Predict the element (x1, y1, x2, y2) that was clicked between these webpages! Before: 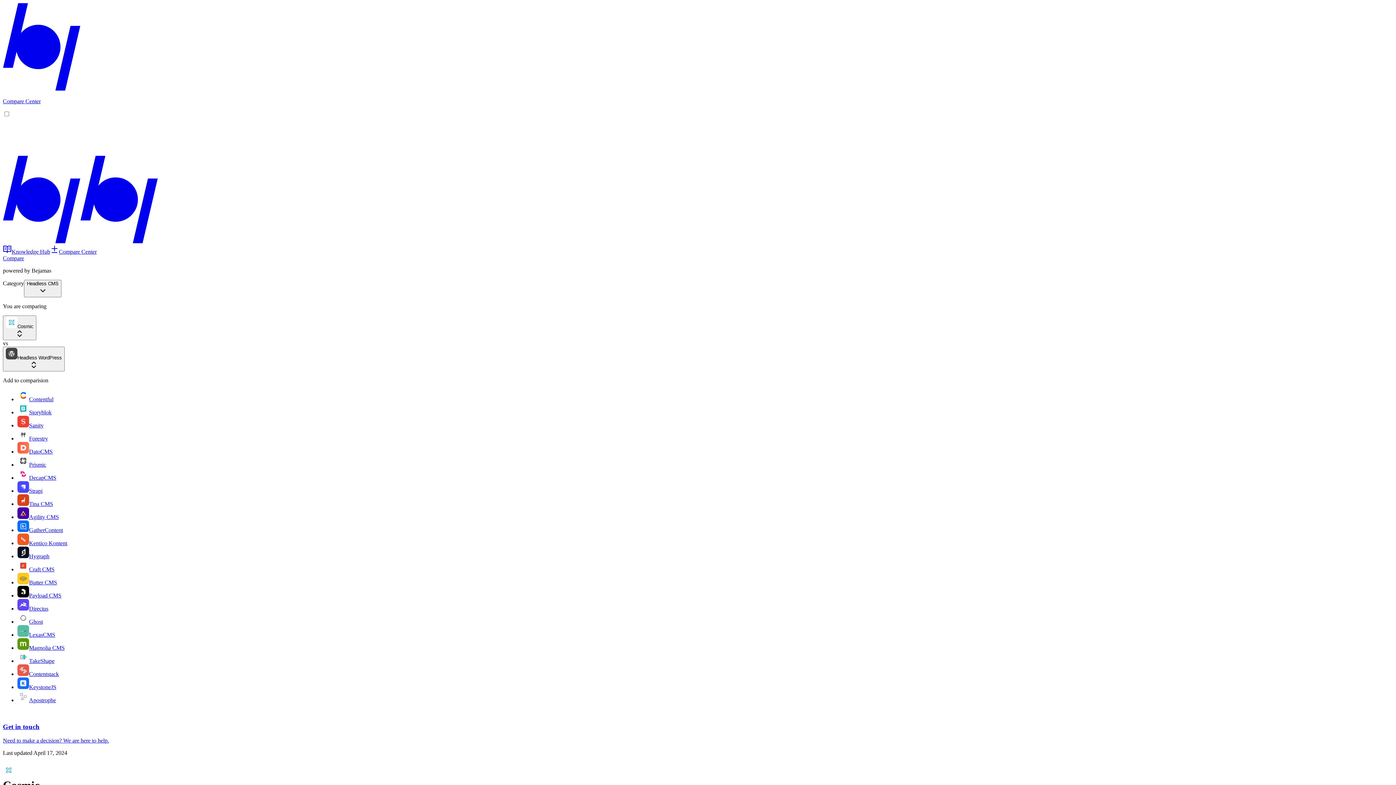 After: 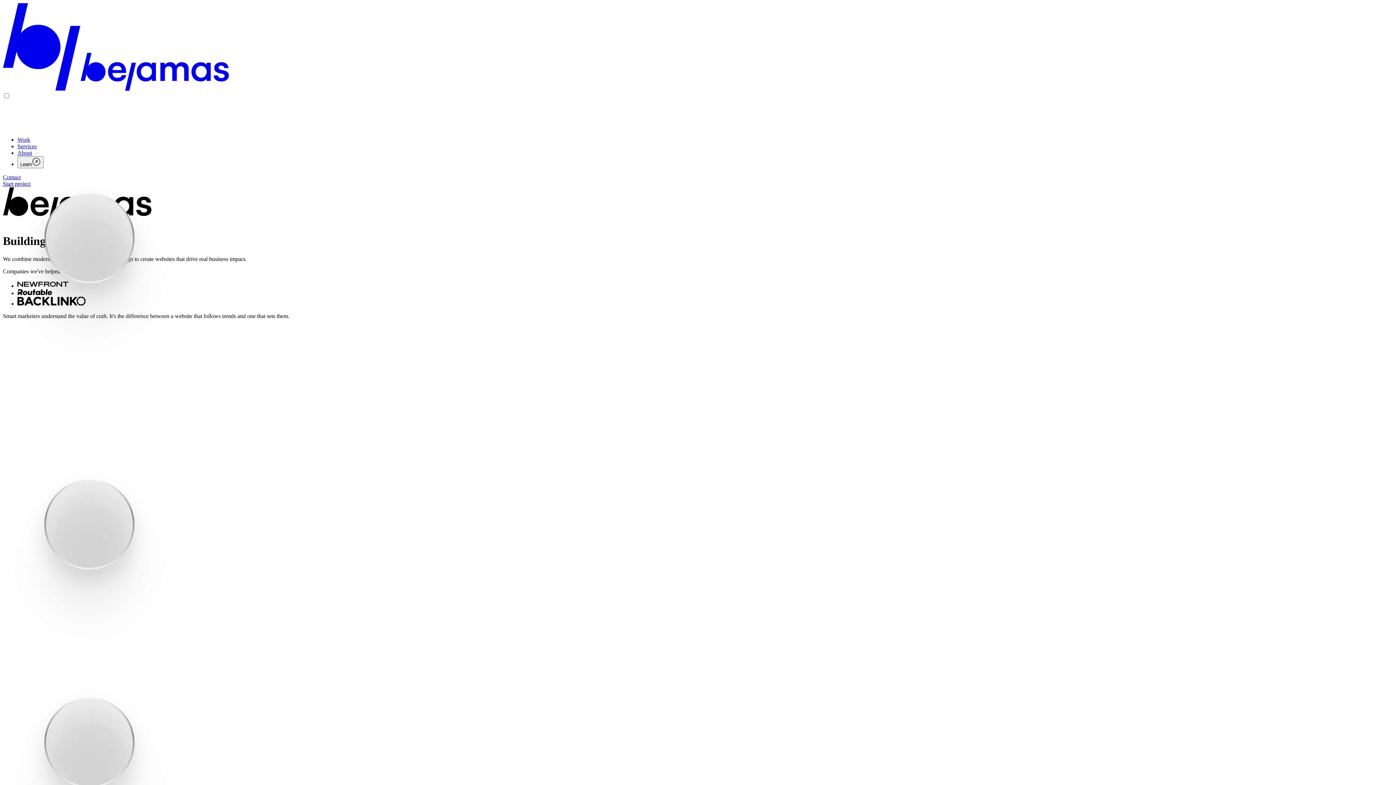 Action: bbox: (2, 238, 80, 244)